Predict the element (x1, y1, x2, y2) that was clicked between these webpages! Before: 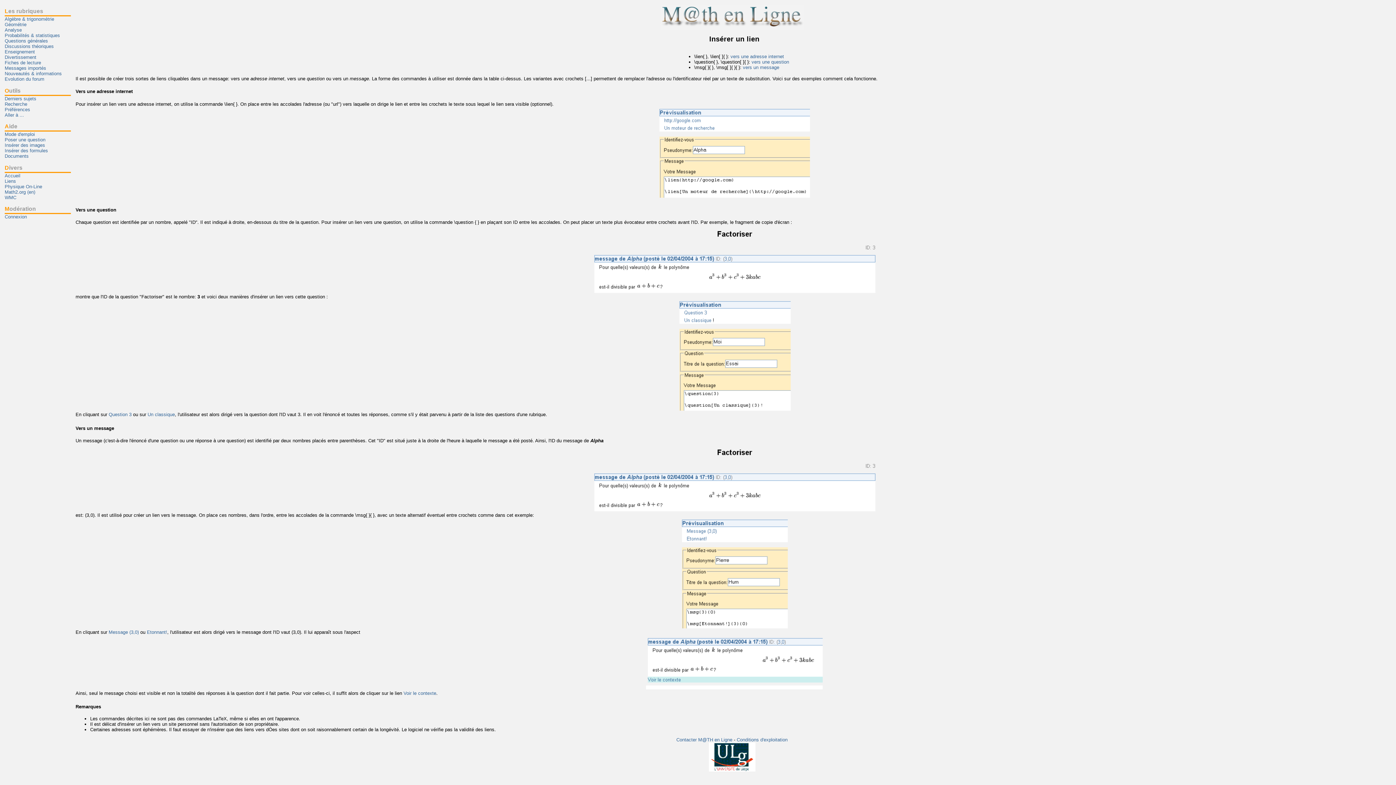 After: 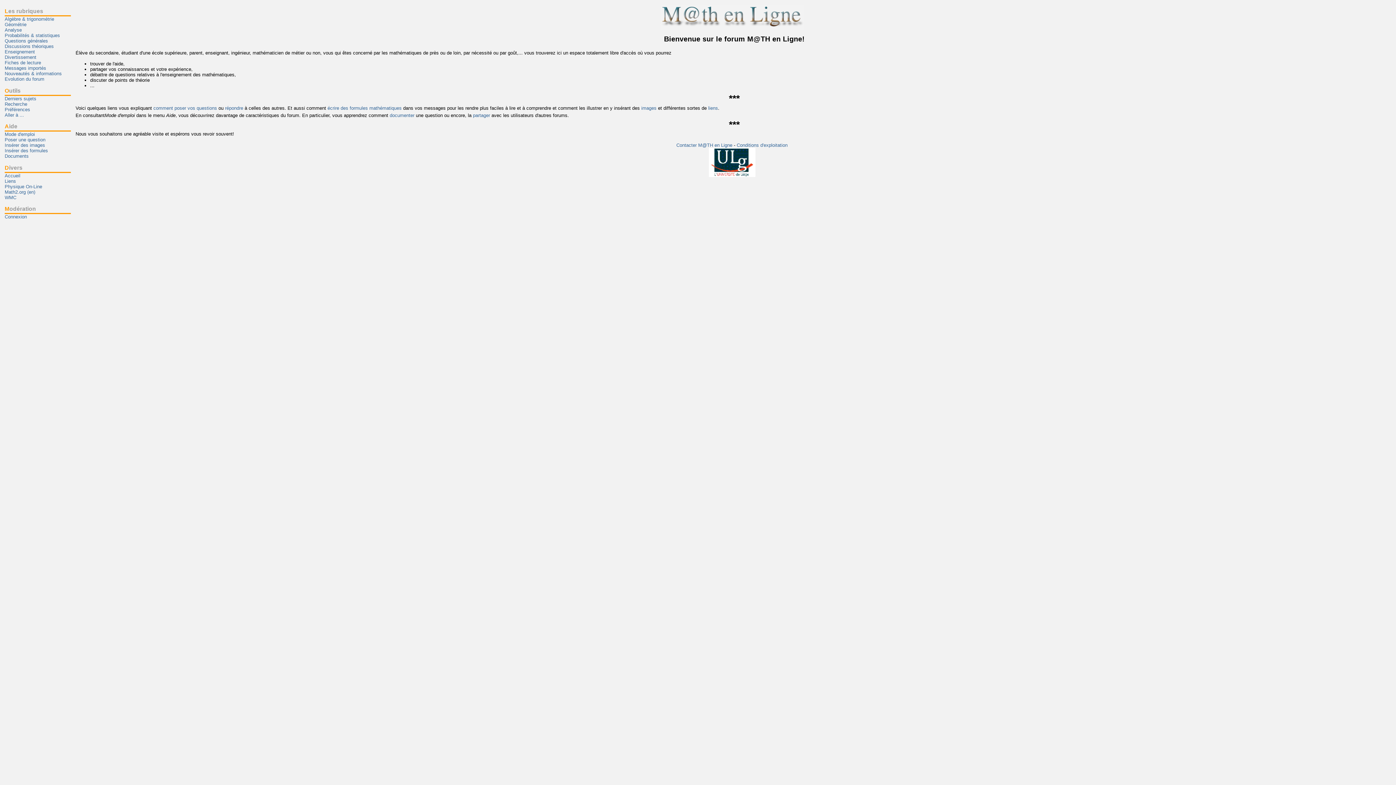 Action: label: Accueil bbox: (4, 173, 70, 178)